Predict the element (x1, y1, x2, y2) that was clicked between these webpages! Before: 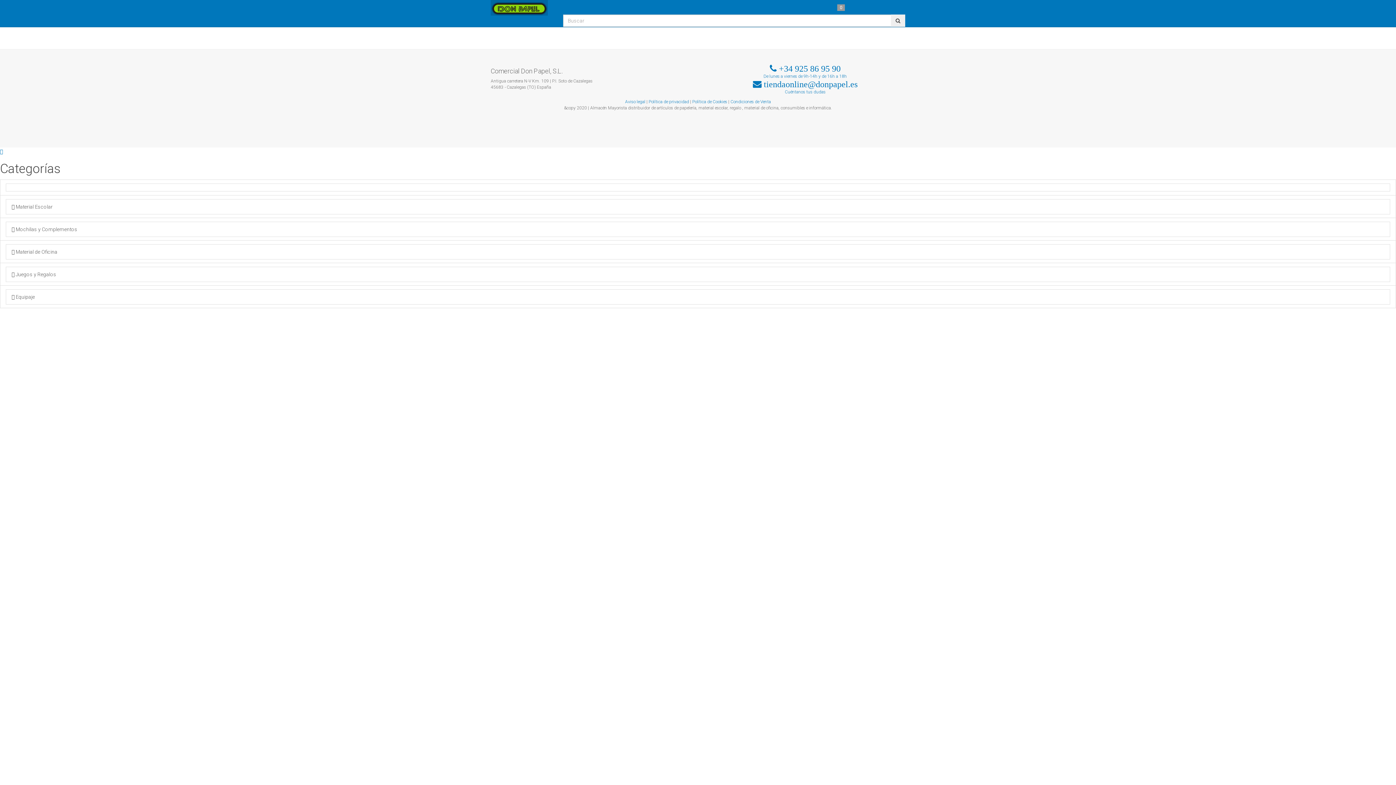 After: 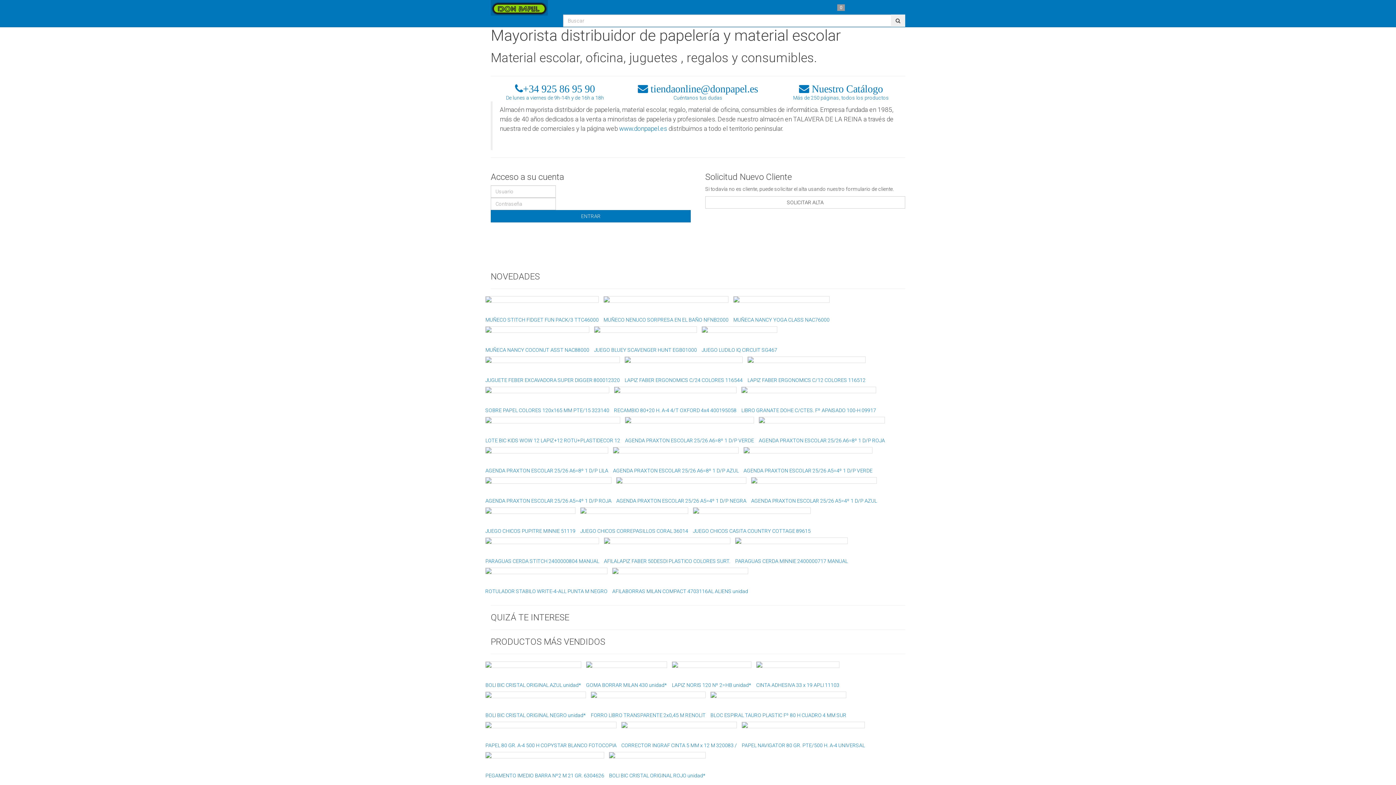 Action: bbox: (490, 0, 547, 15)